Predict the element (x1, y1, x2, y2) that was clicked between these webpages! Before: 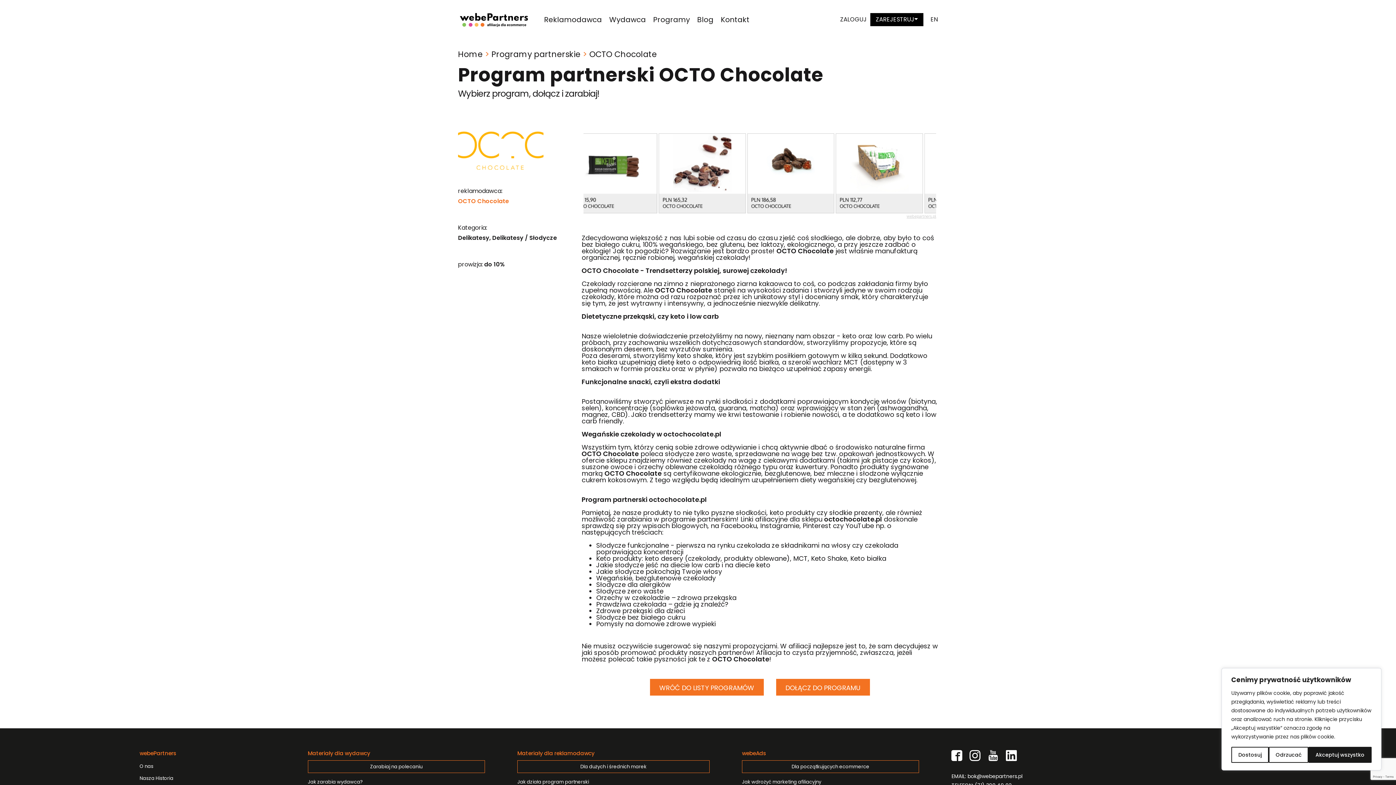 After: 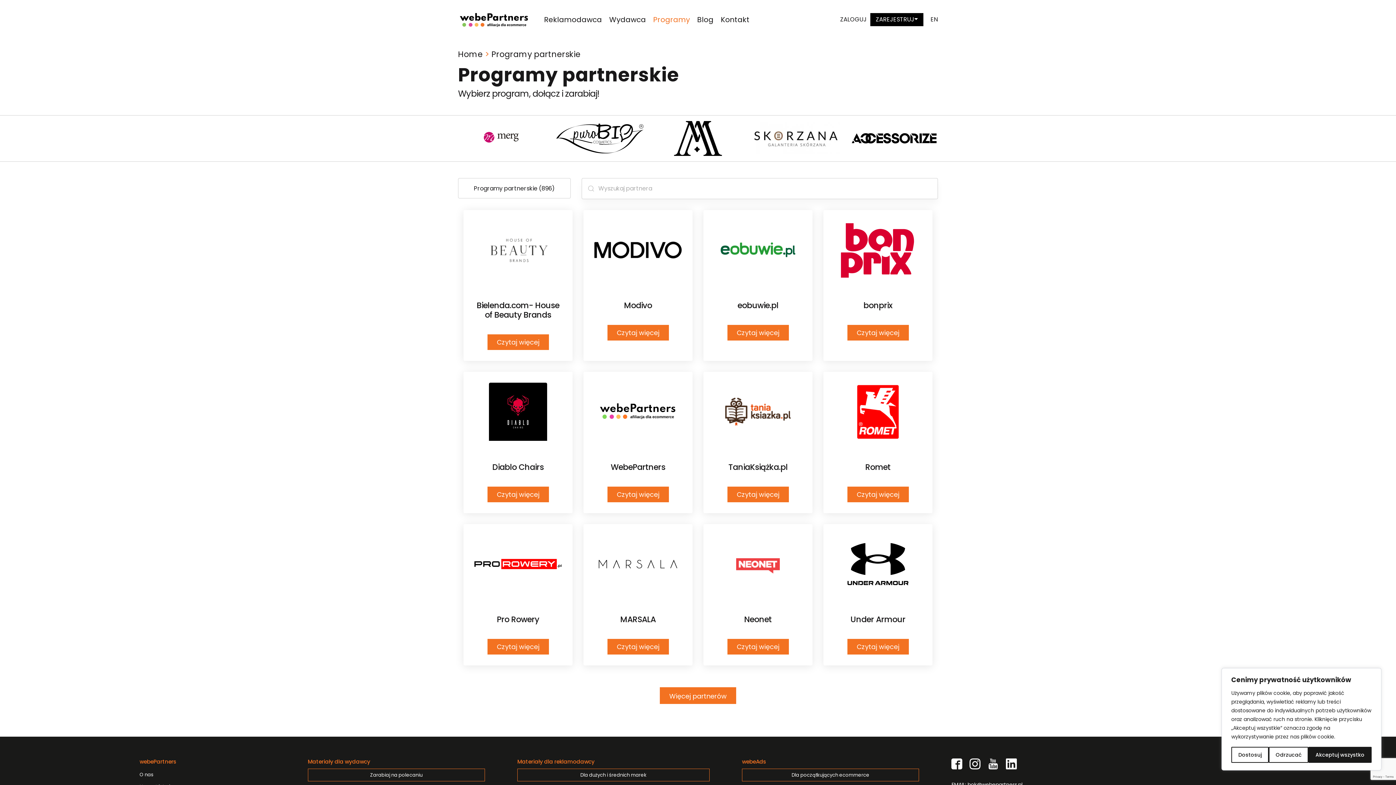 Action: bbox: (491, 48, 580, 60) label: Programy partnerskie